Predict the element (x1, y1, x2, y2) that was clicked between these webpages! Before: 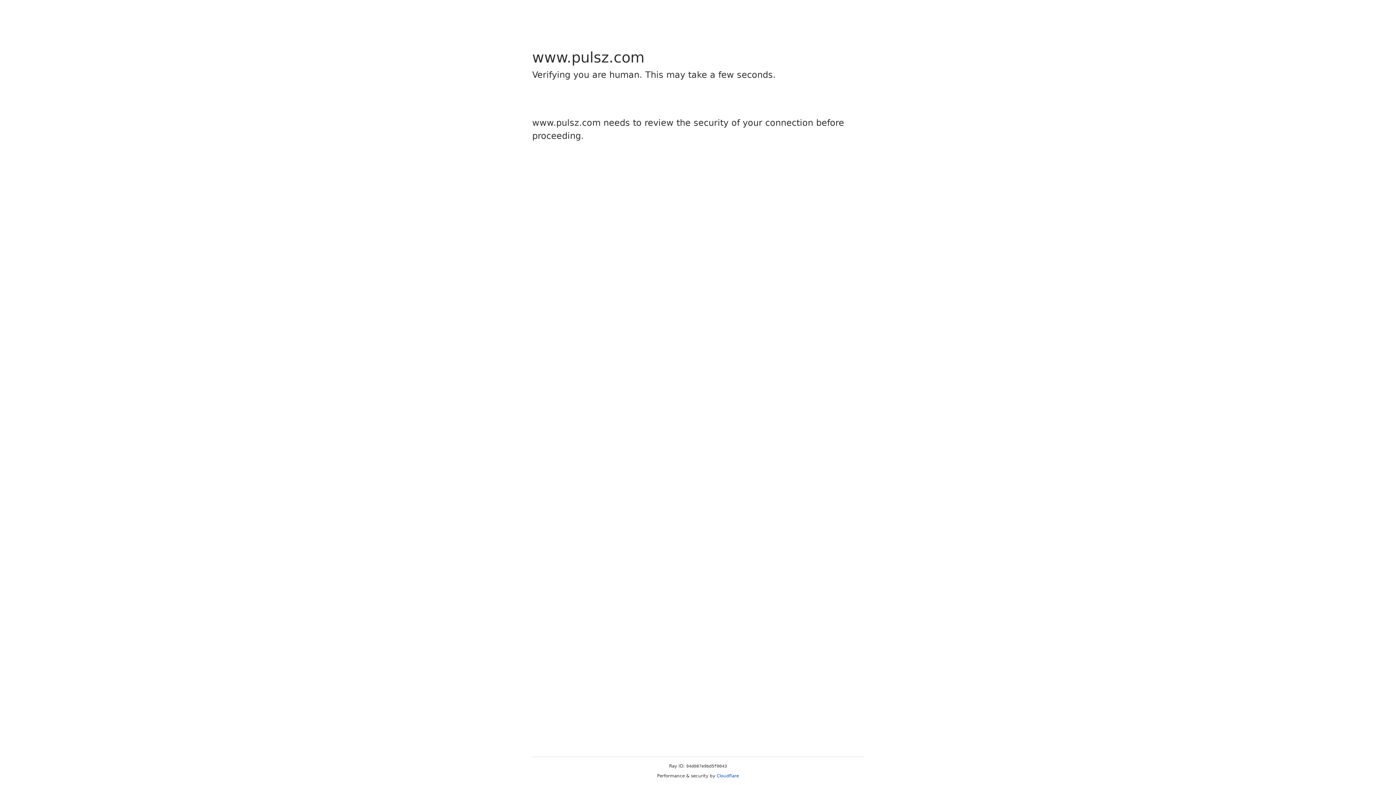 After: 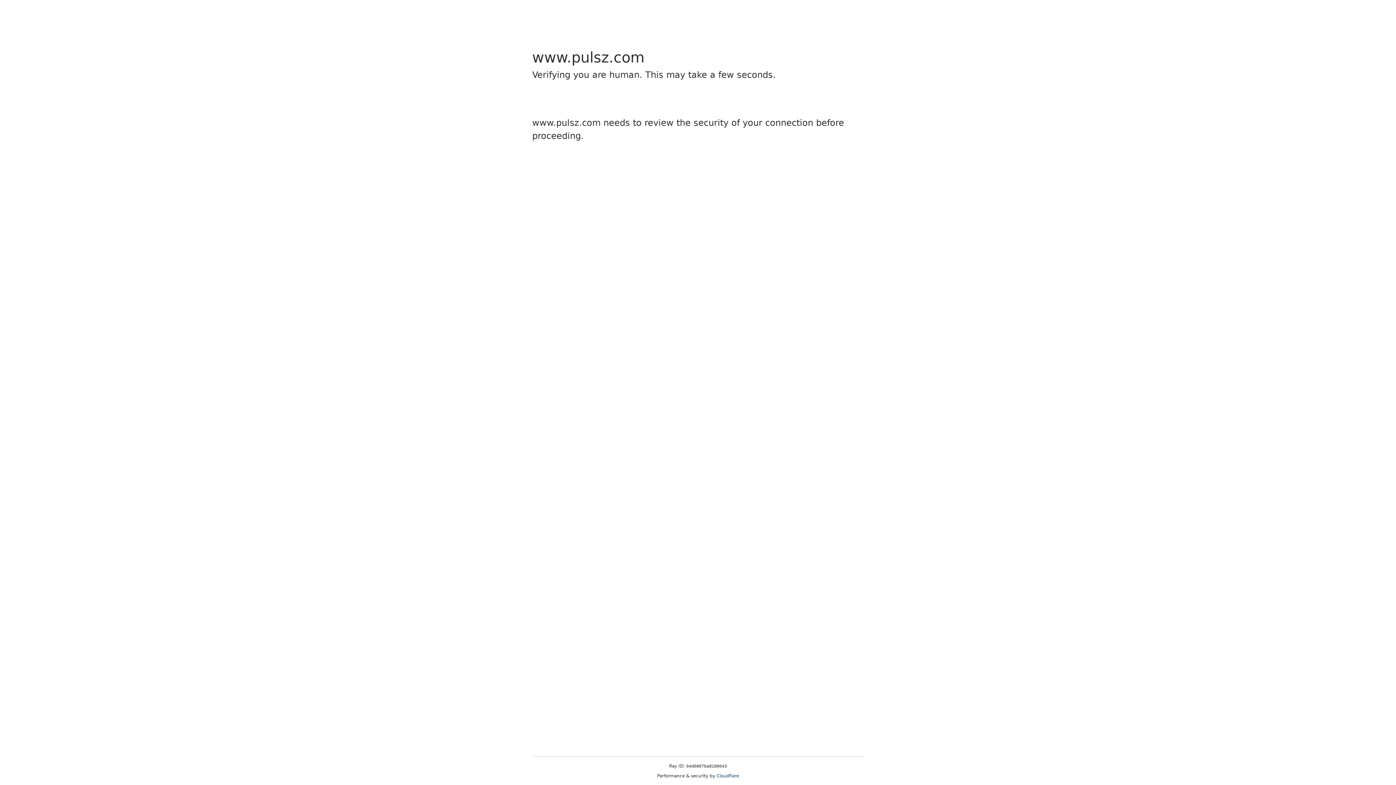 Action: label: Cloudflare bbox: (716, 773, 739, 778)